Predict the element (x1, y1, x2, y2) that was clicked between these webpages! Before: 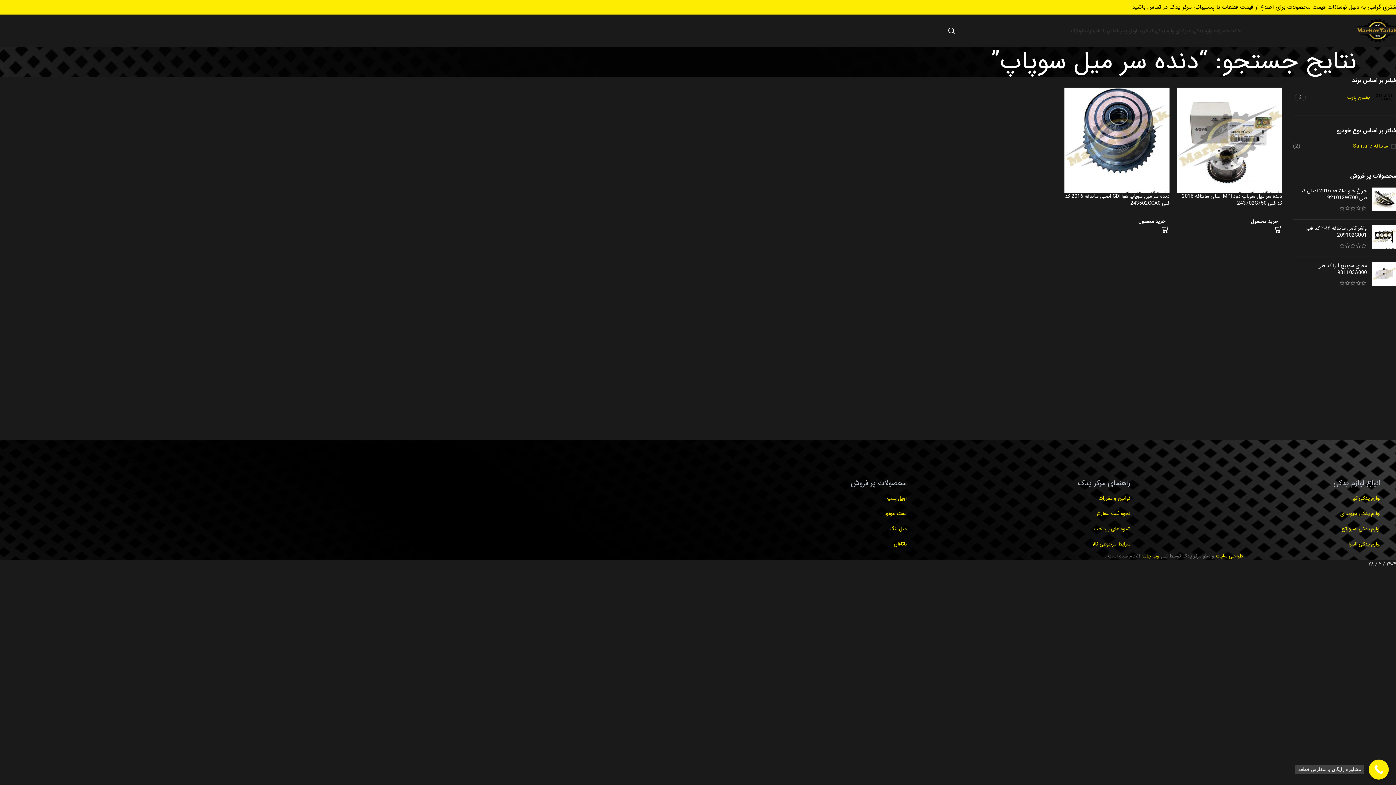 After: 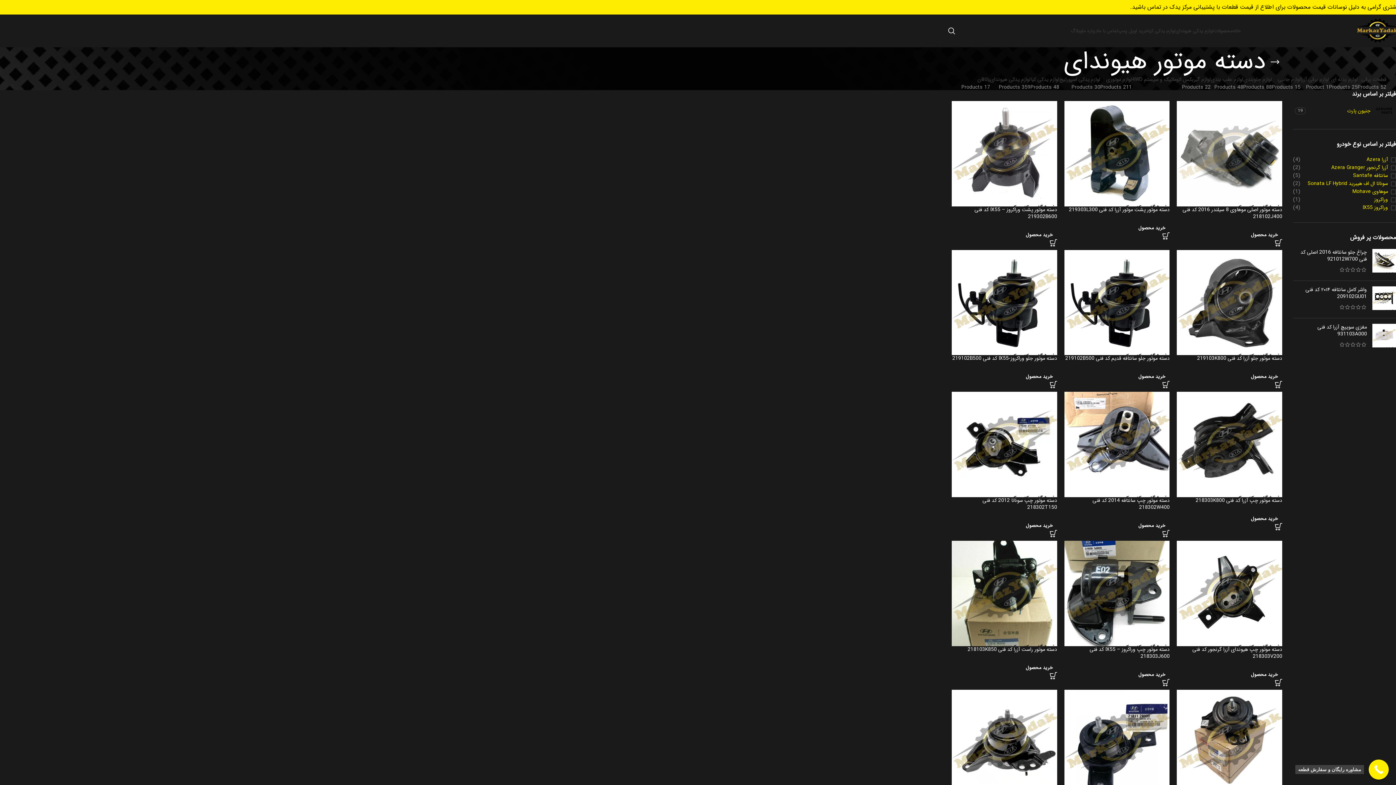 Action: bbox: (884, 509, 906, 517) label: دسته موتور